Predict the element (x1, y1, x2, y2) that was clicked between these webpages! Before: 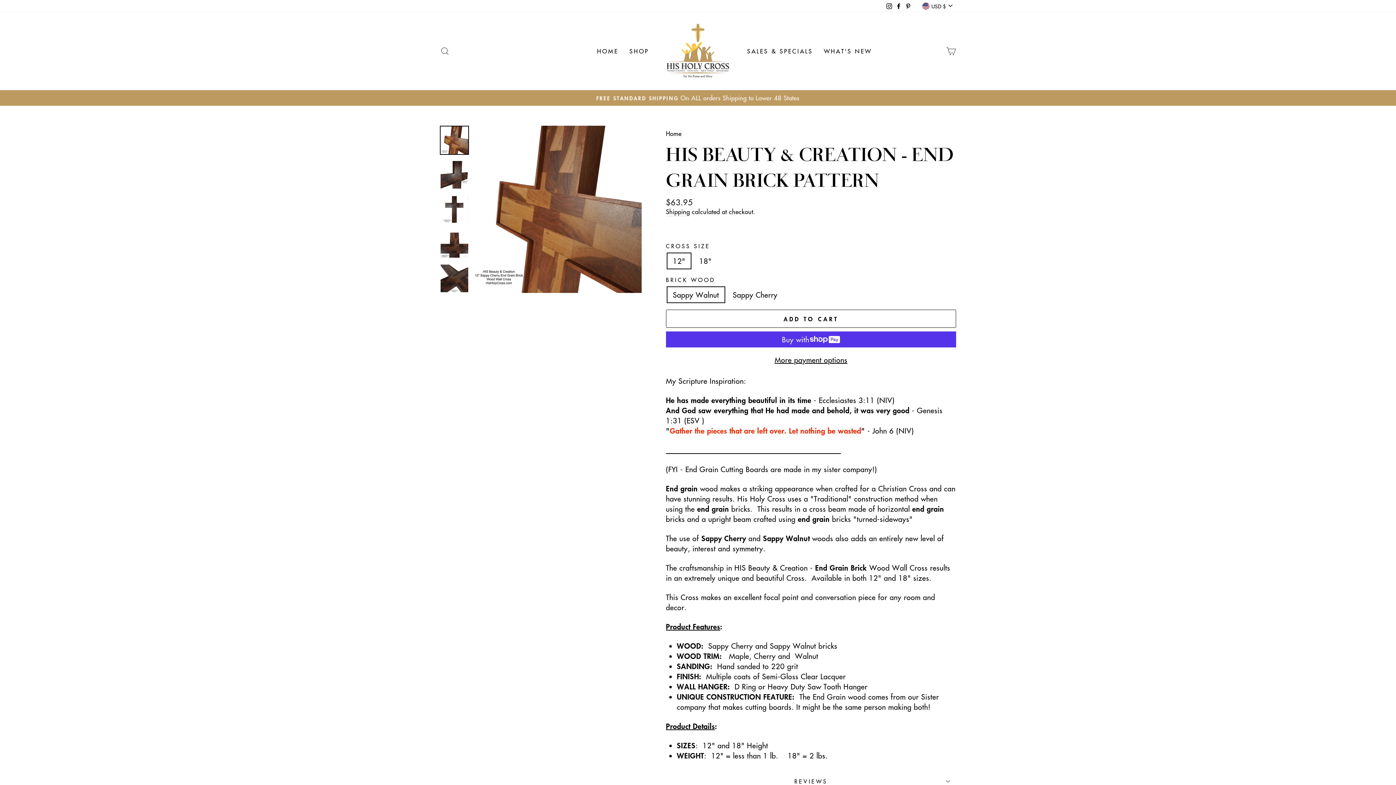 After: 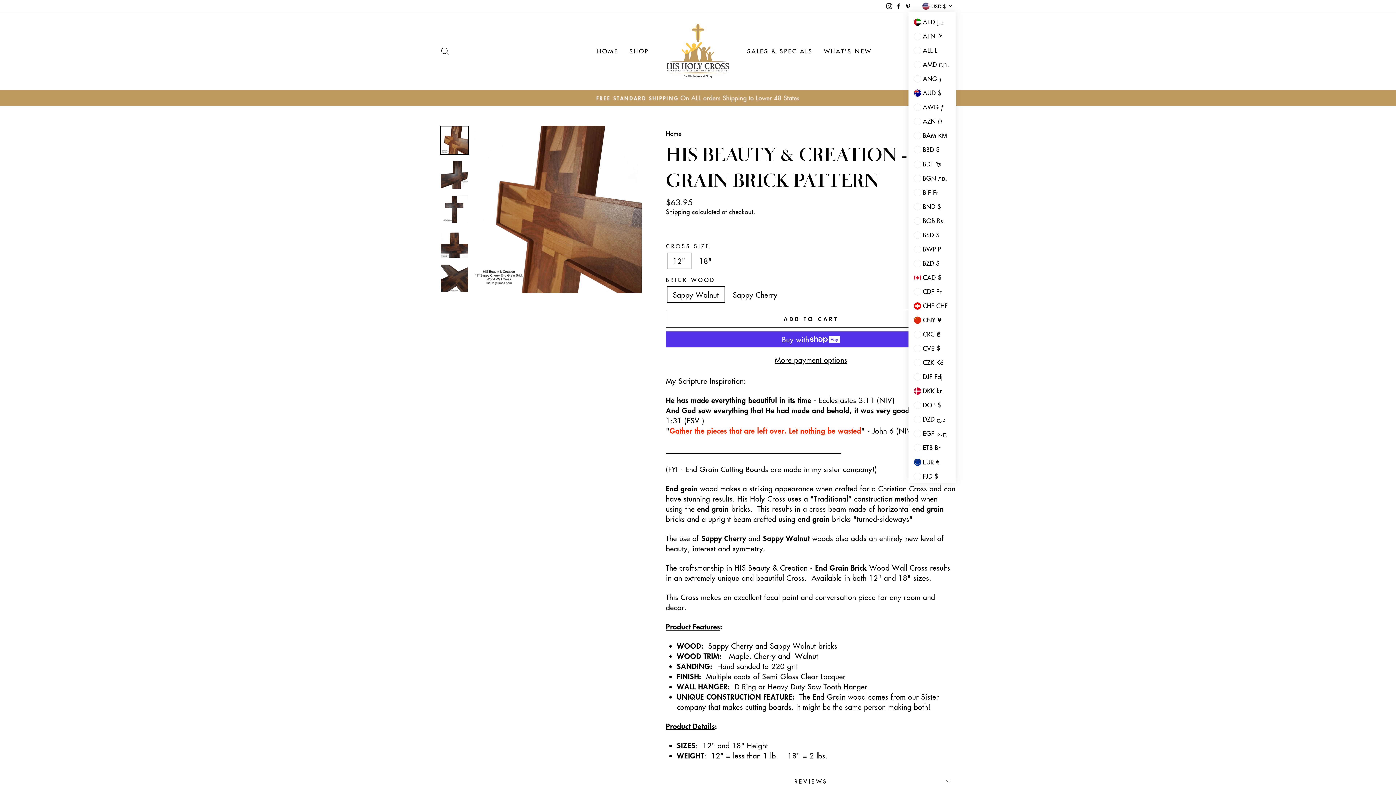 Action: bbox: (920, 0, 956, 11) label: USD $